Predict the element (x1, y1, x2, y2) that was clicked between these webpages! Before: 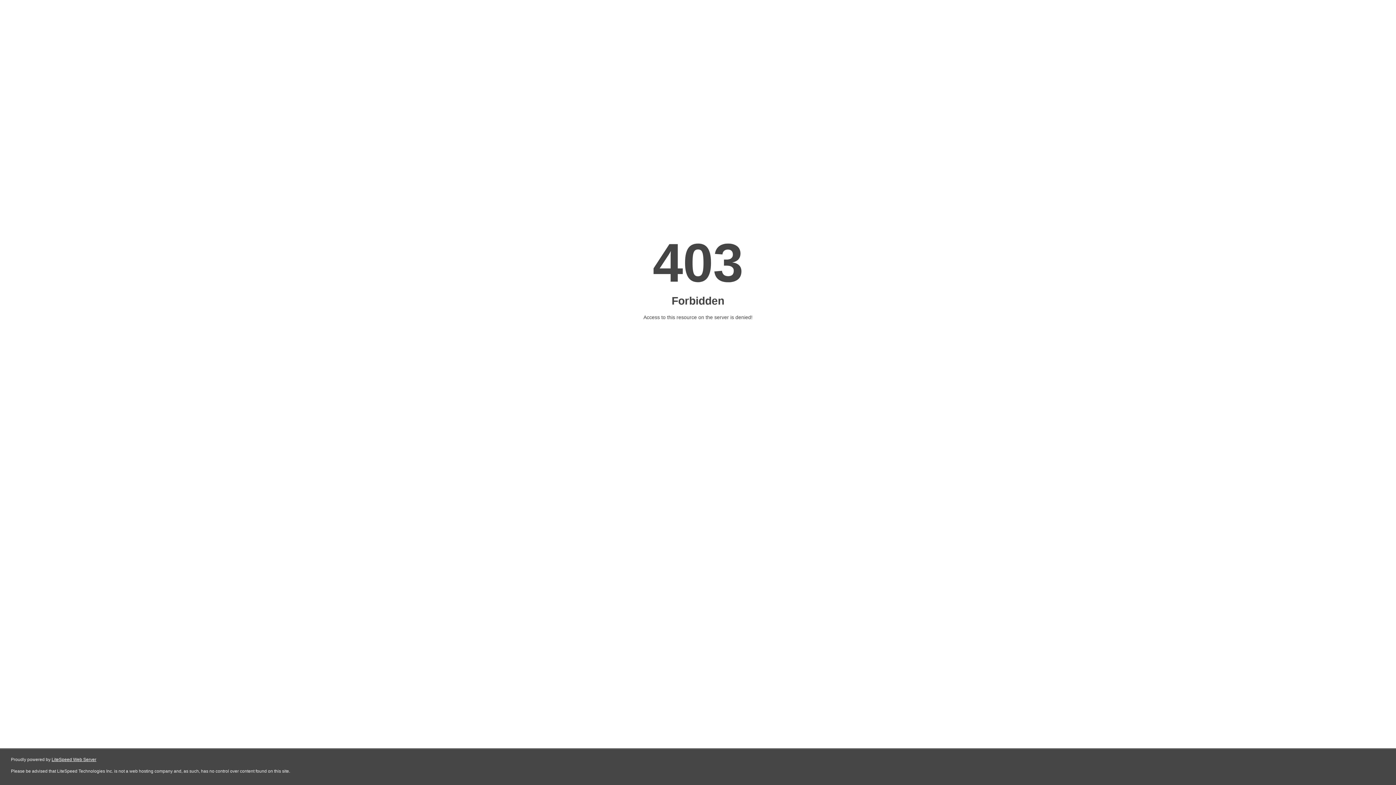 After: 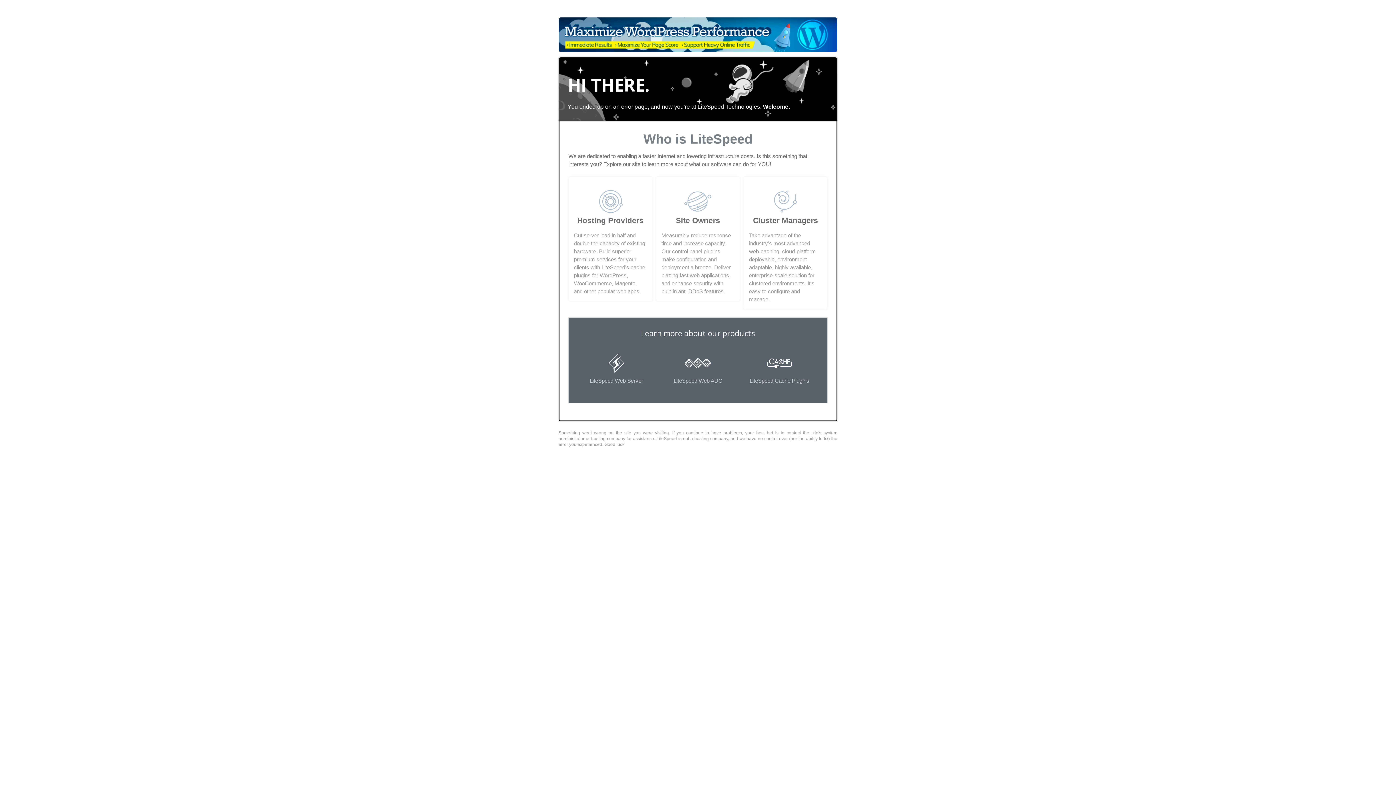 Action: bbox: (51, 757, 96, 762) label: LiteSpeed Web Server